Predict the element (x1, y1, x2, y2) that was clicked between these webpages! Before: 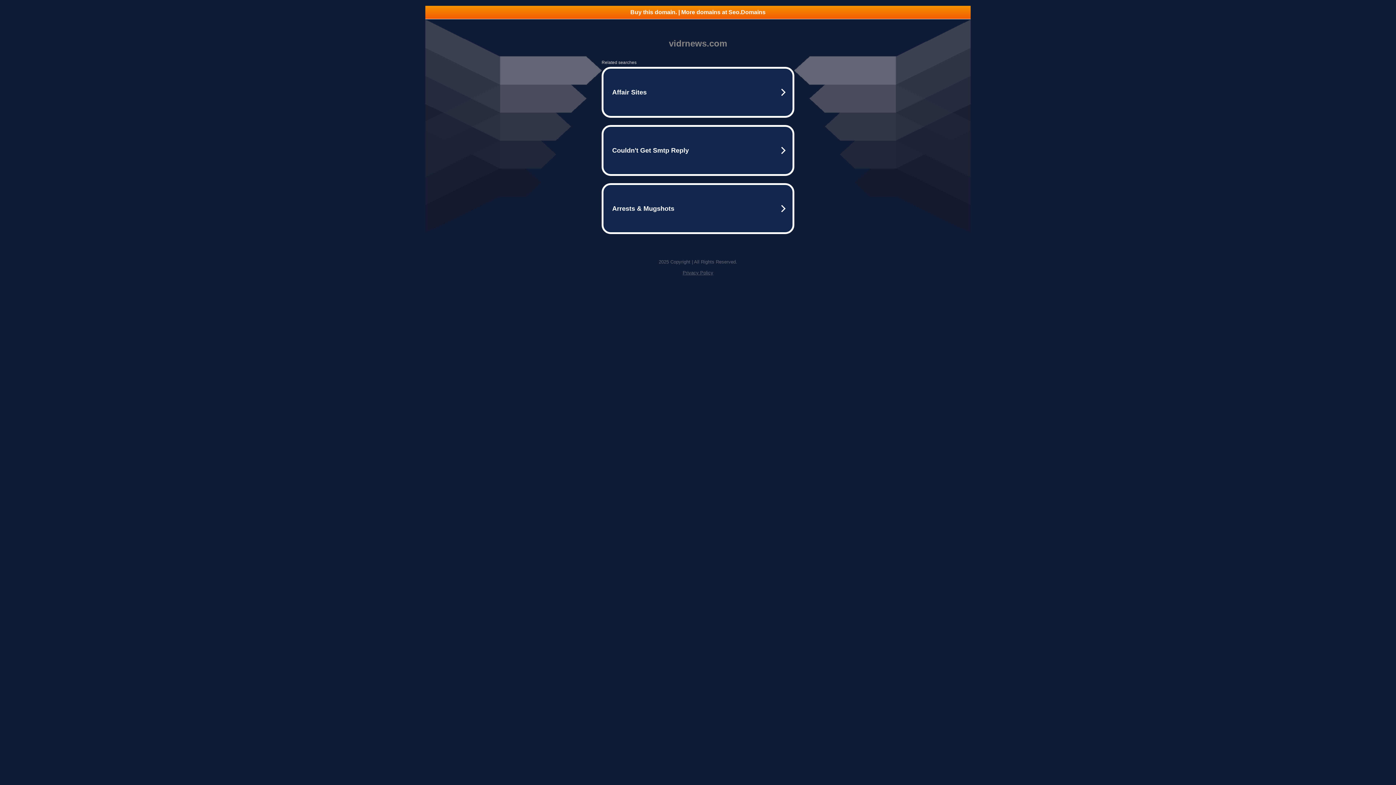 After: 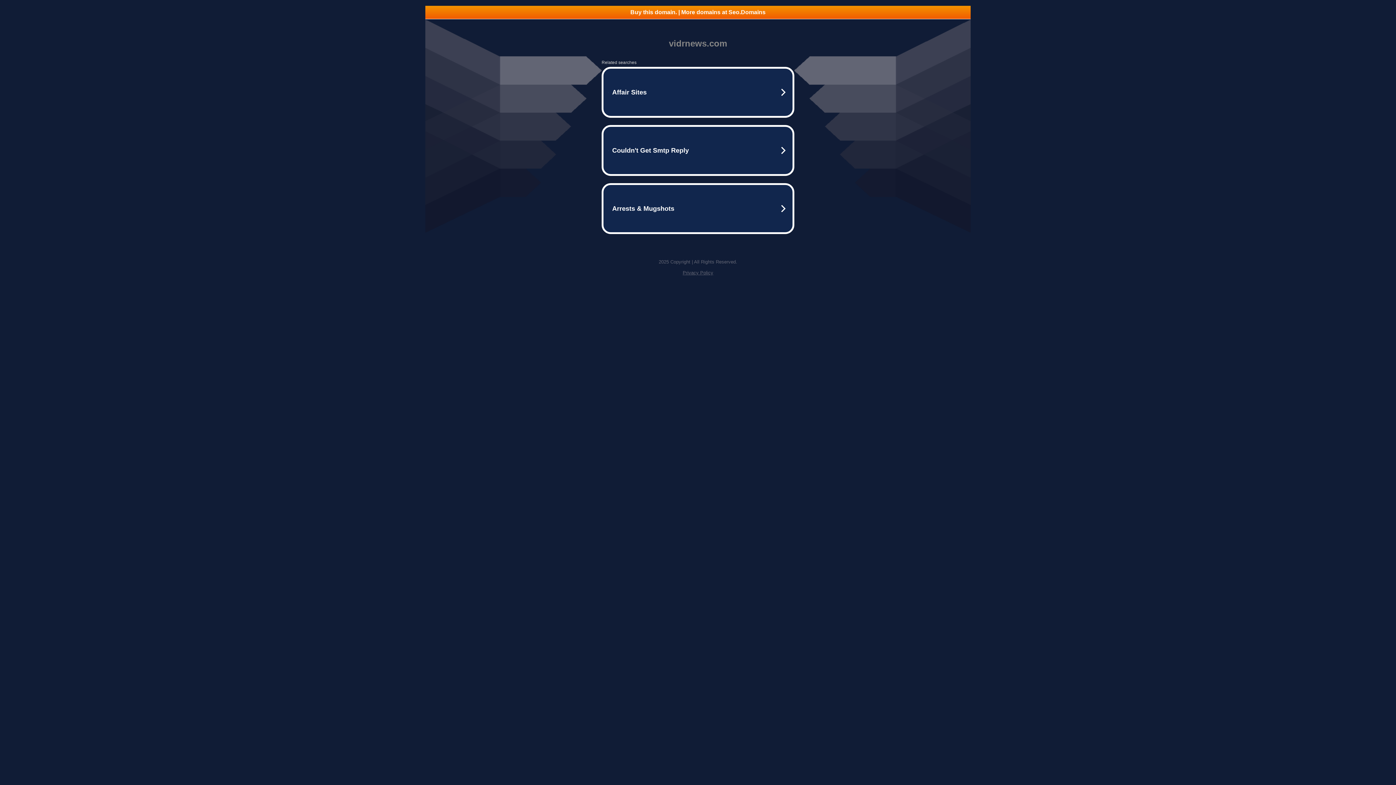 Action: label: Privacy Policy bbox: (682, 270, 713, 275)